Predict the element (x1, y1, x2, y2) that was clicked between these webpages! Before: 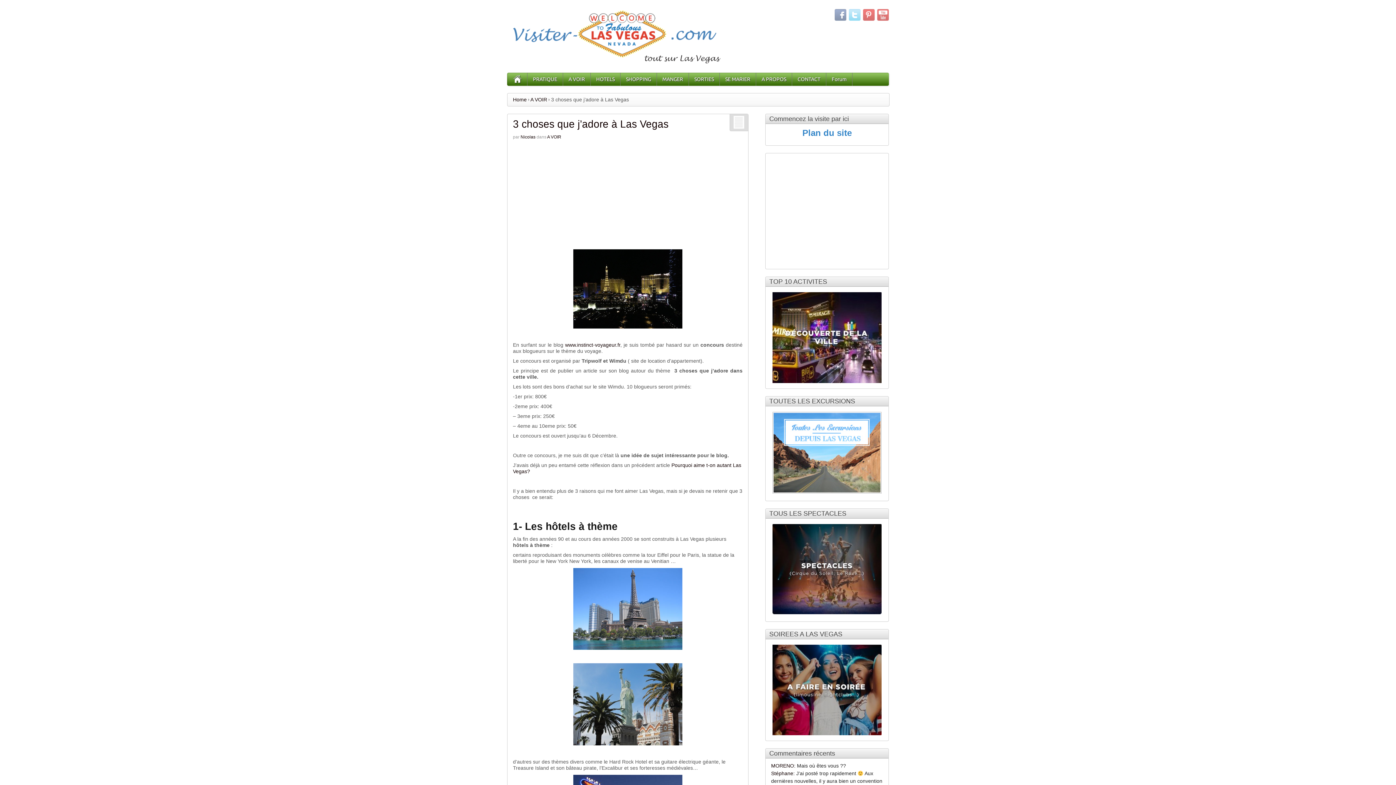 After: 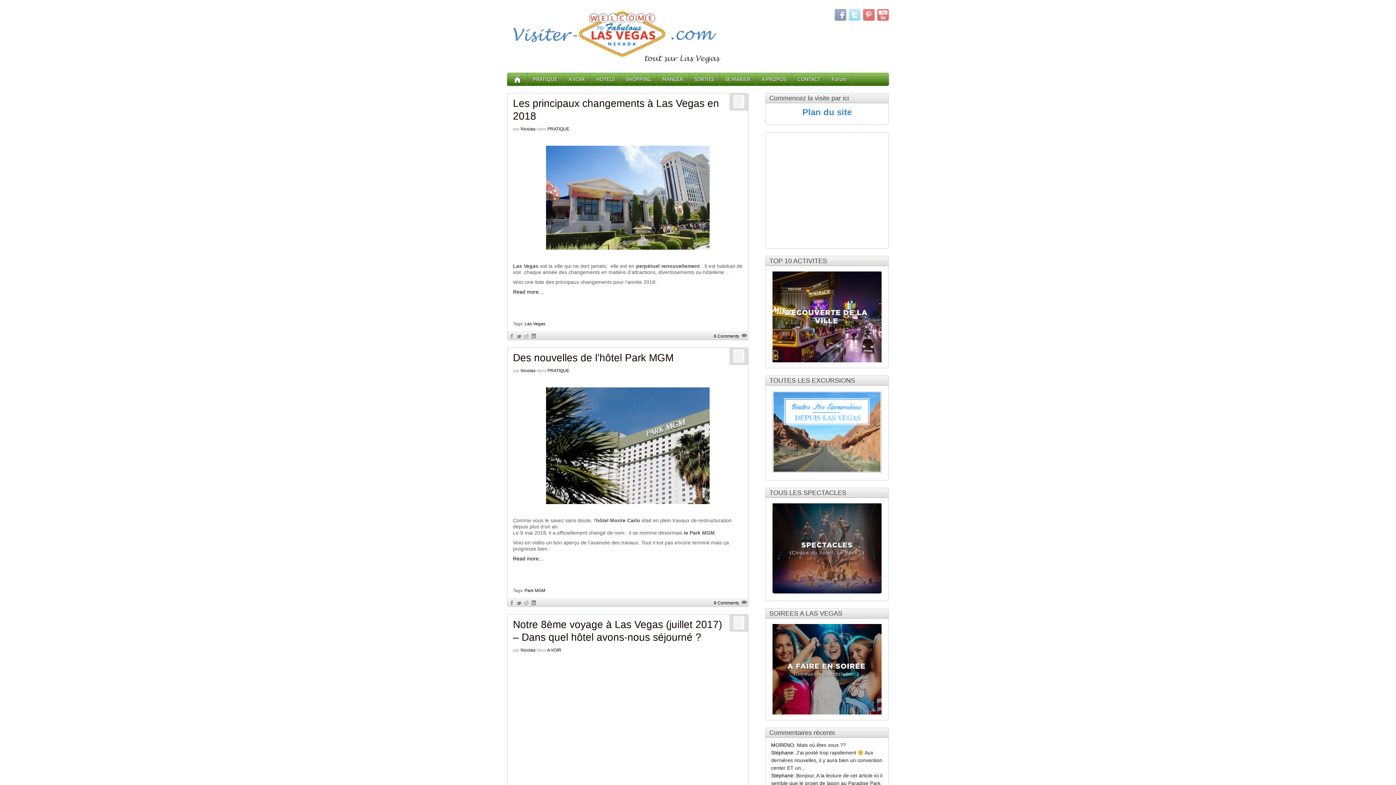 Action: bbox: (512, 79, 527, 84)